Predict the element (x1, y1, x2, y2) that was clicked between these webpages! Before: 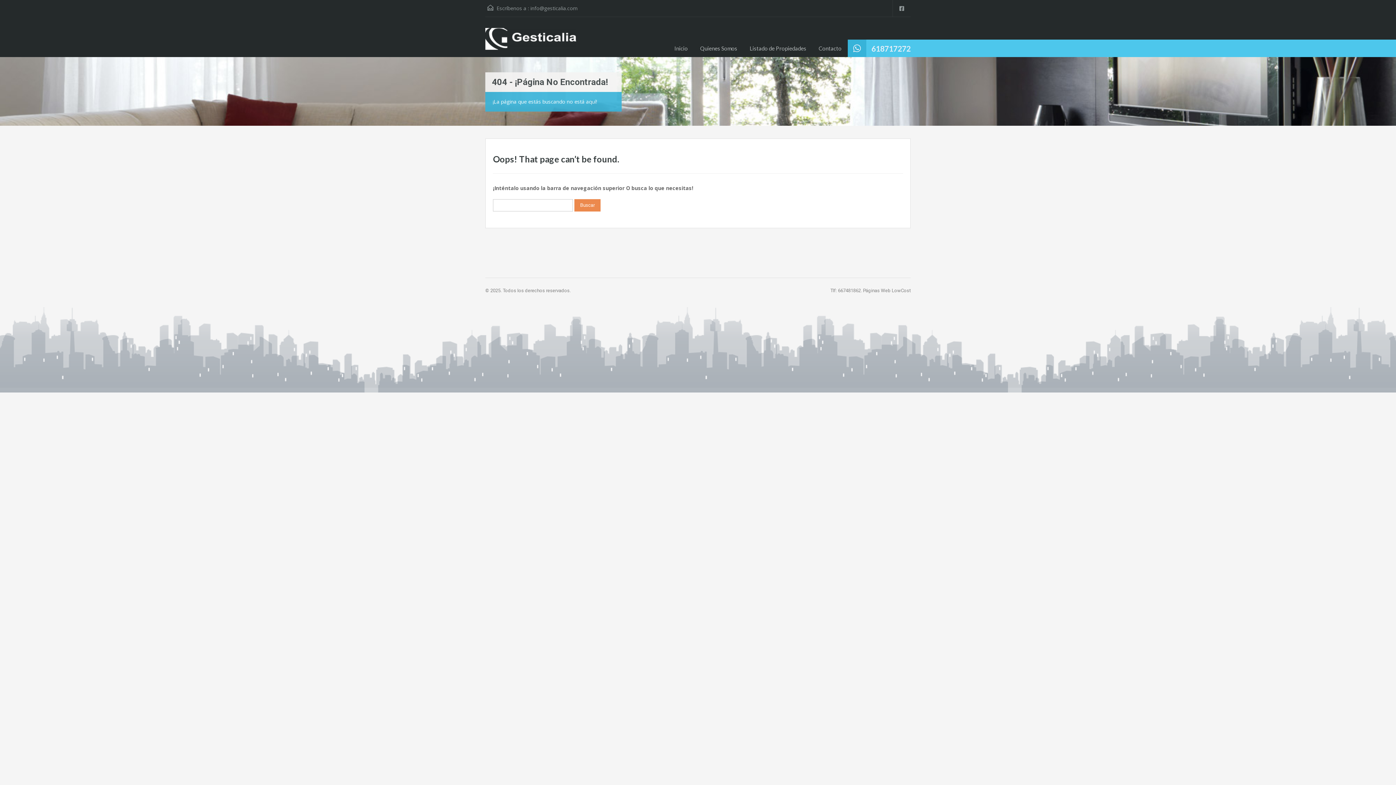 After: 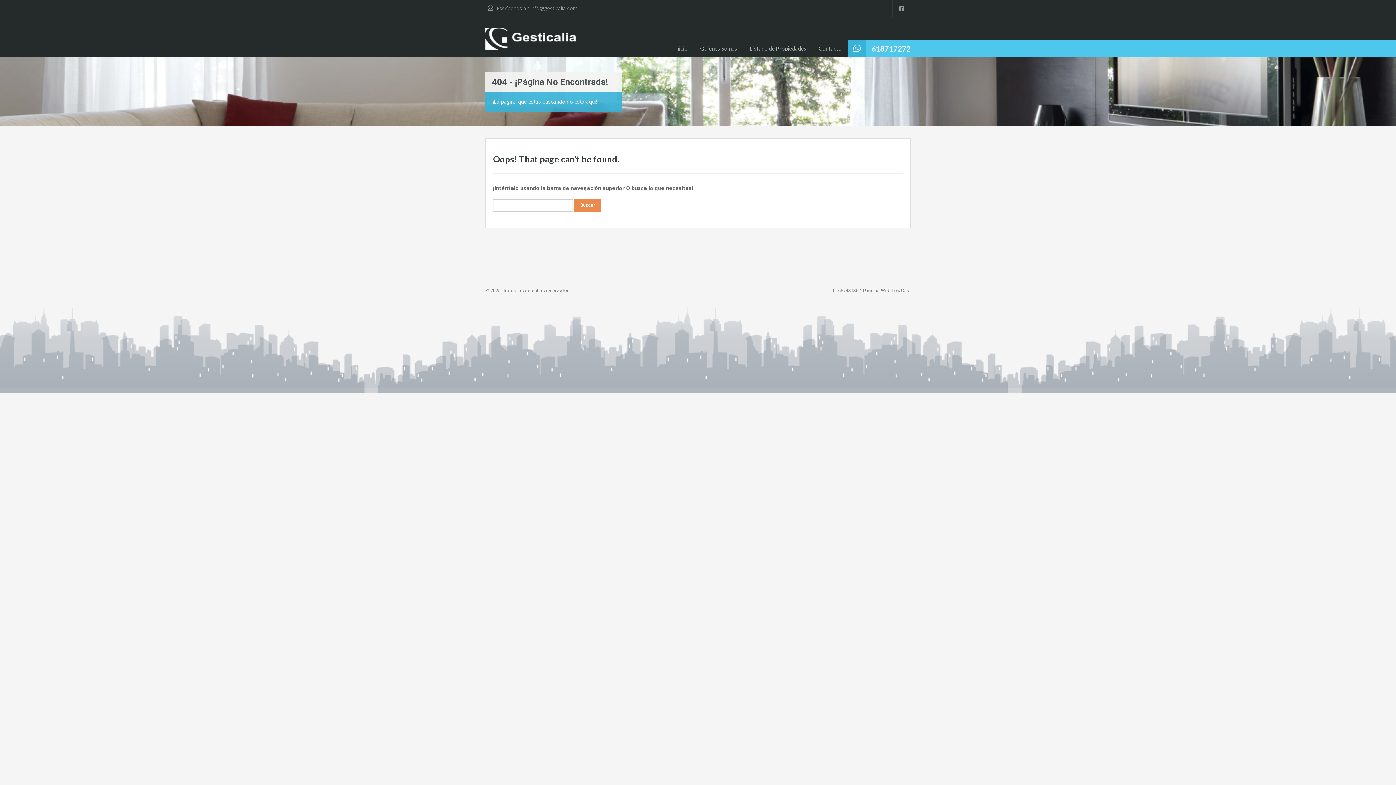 Action: label: 618717272 bbox: (871, 40, 910, 57)